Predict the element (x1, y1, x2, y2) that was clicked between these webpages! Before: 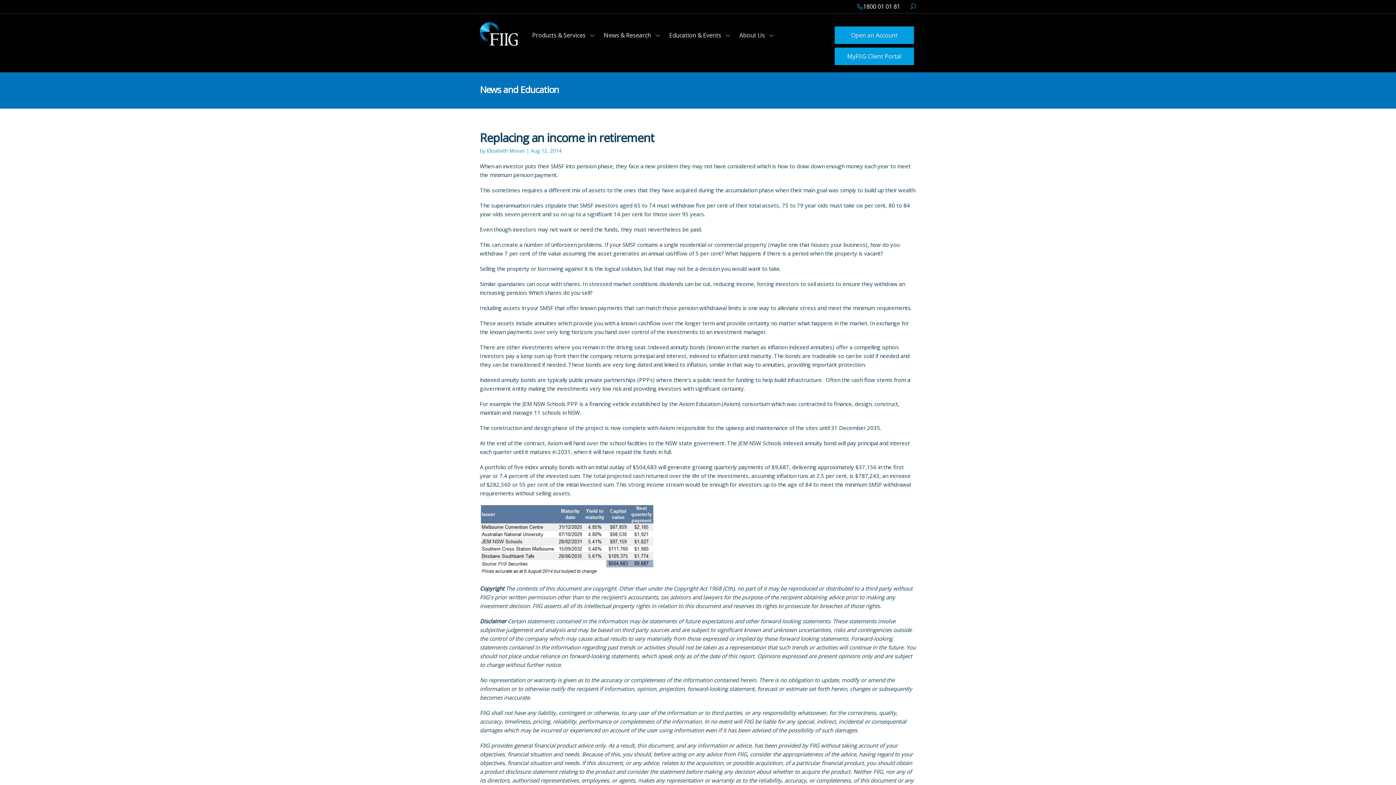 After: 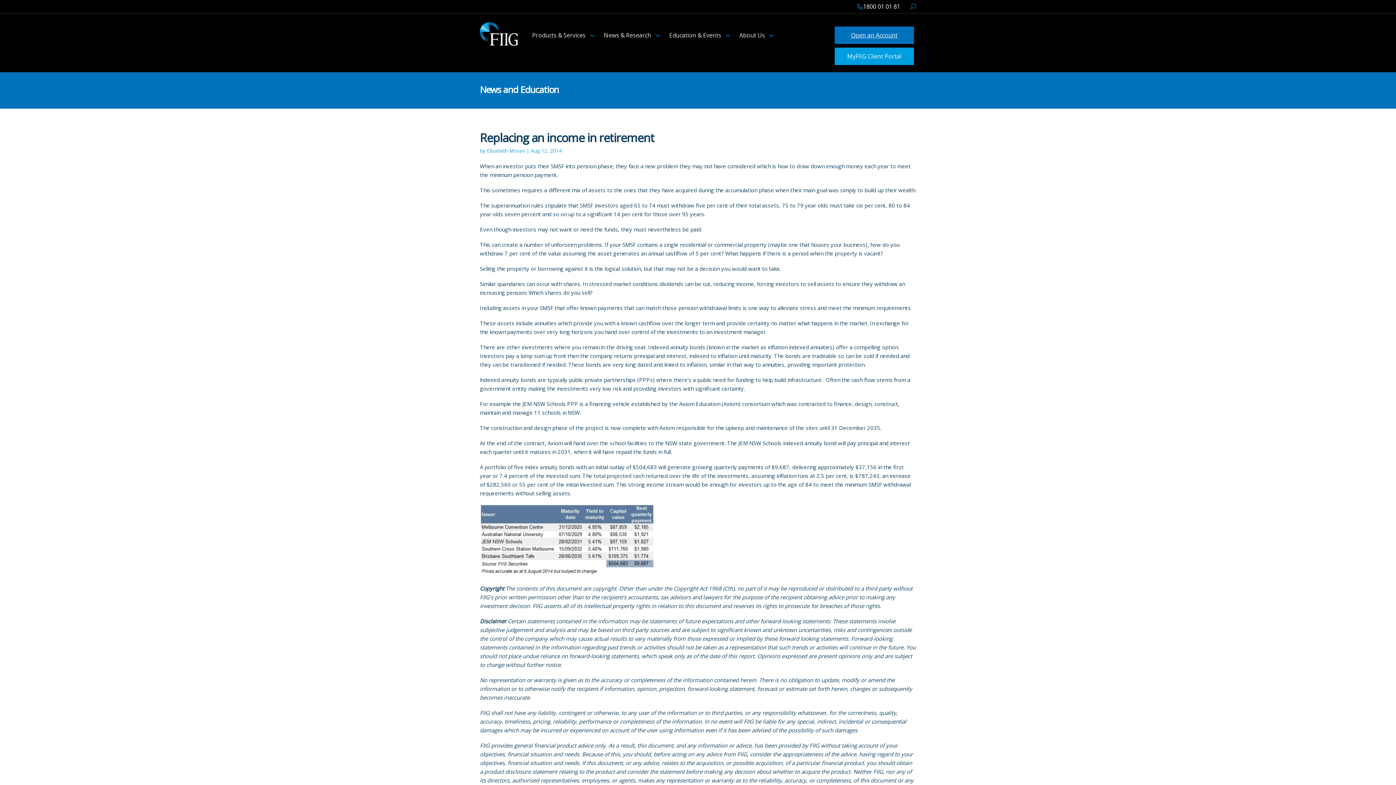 Action: bbox: (834, 26, 914, 44) label: Open an Account